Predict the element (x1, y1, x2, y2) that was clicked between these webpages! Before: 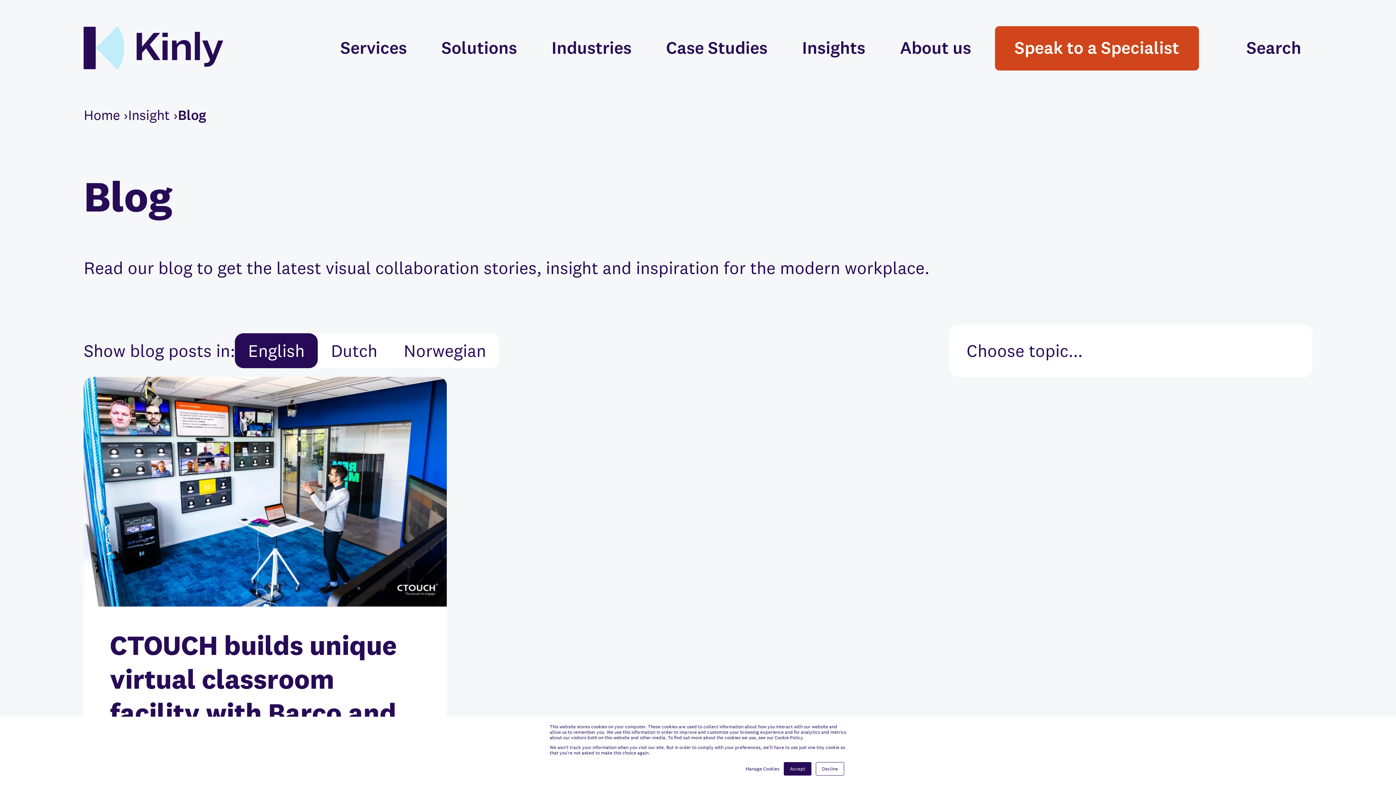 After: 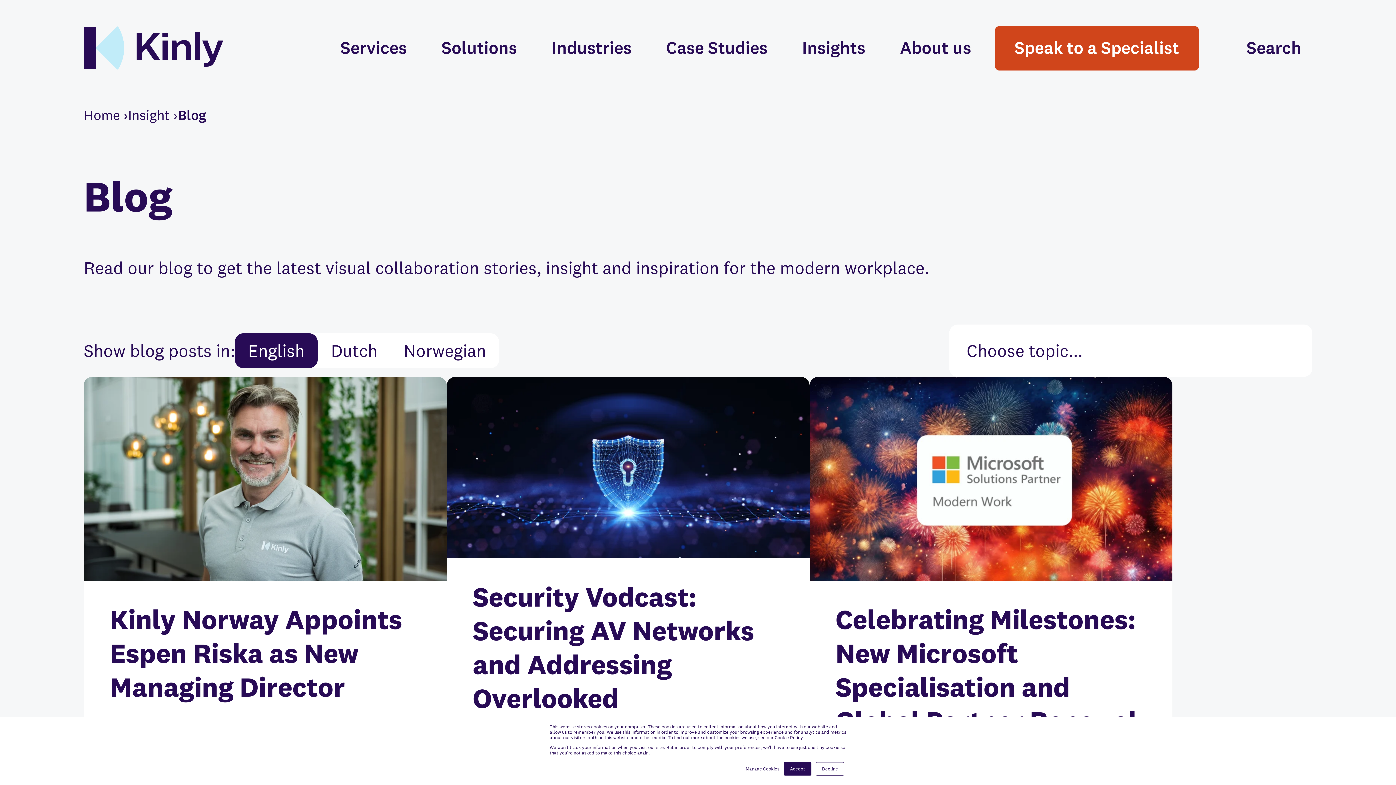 Action: bbox: (235, 333, 317, 368) label: English